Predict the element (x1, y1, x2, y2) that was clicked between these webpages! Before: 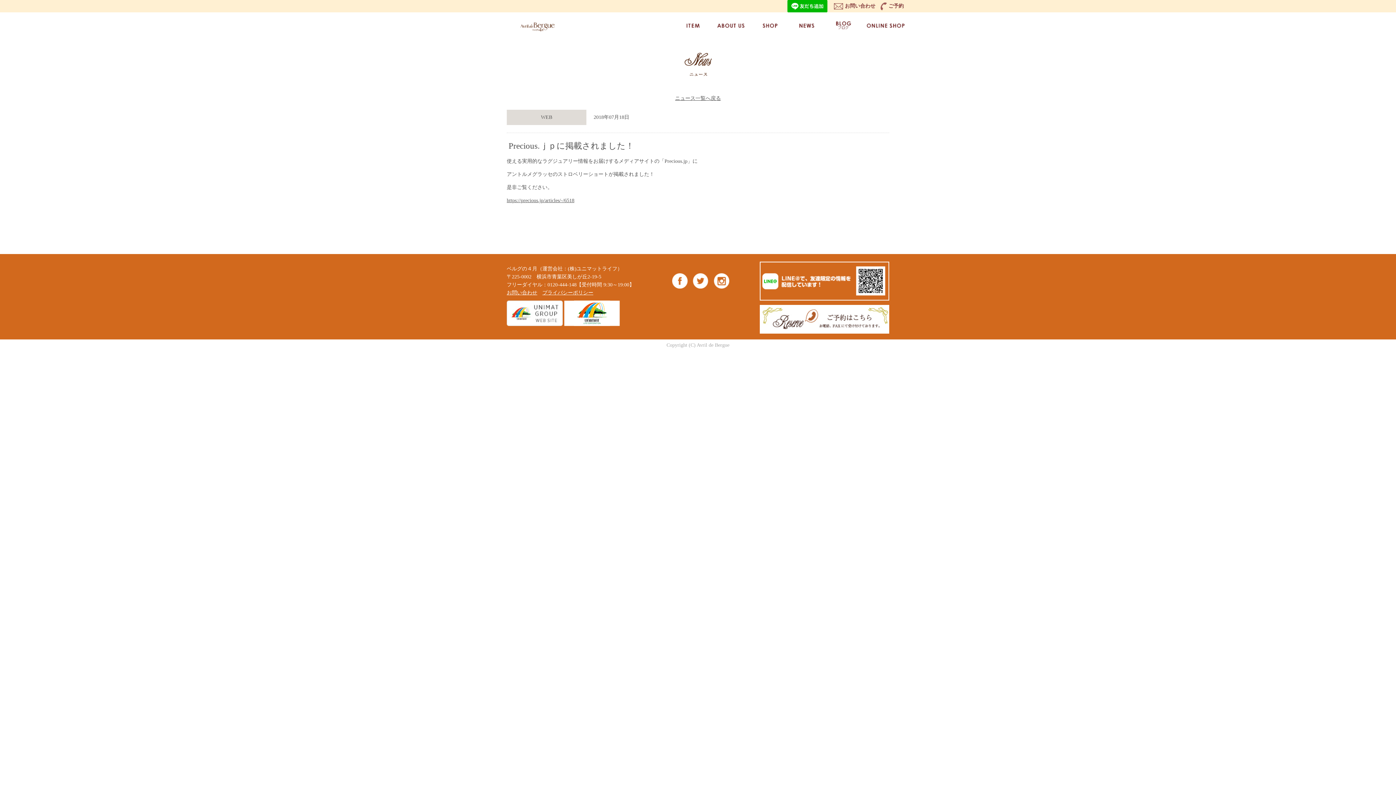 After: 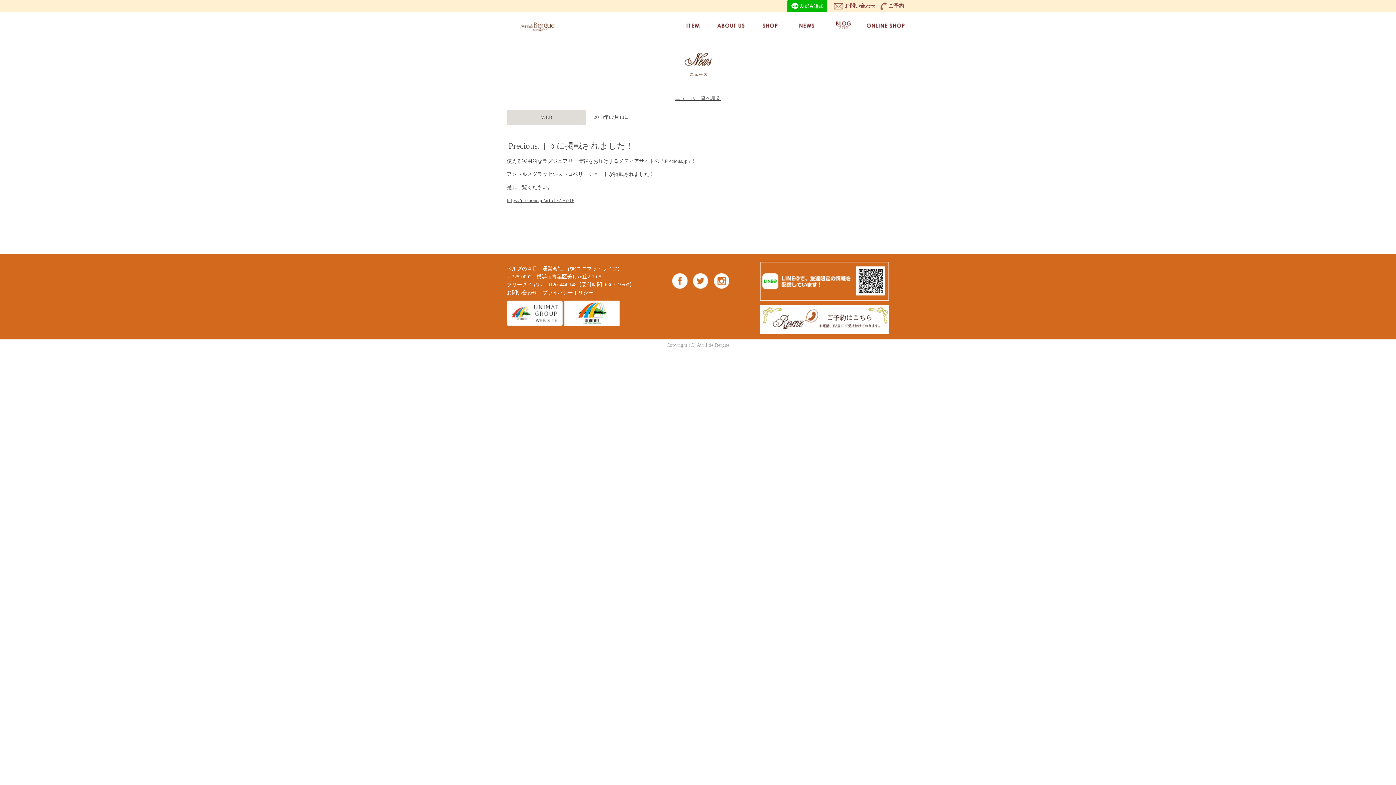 Action: label: Facebook bbox: (672, 273, 688, 288)